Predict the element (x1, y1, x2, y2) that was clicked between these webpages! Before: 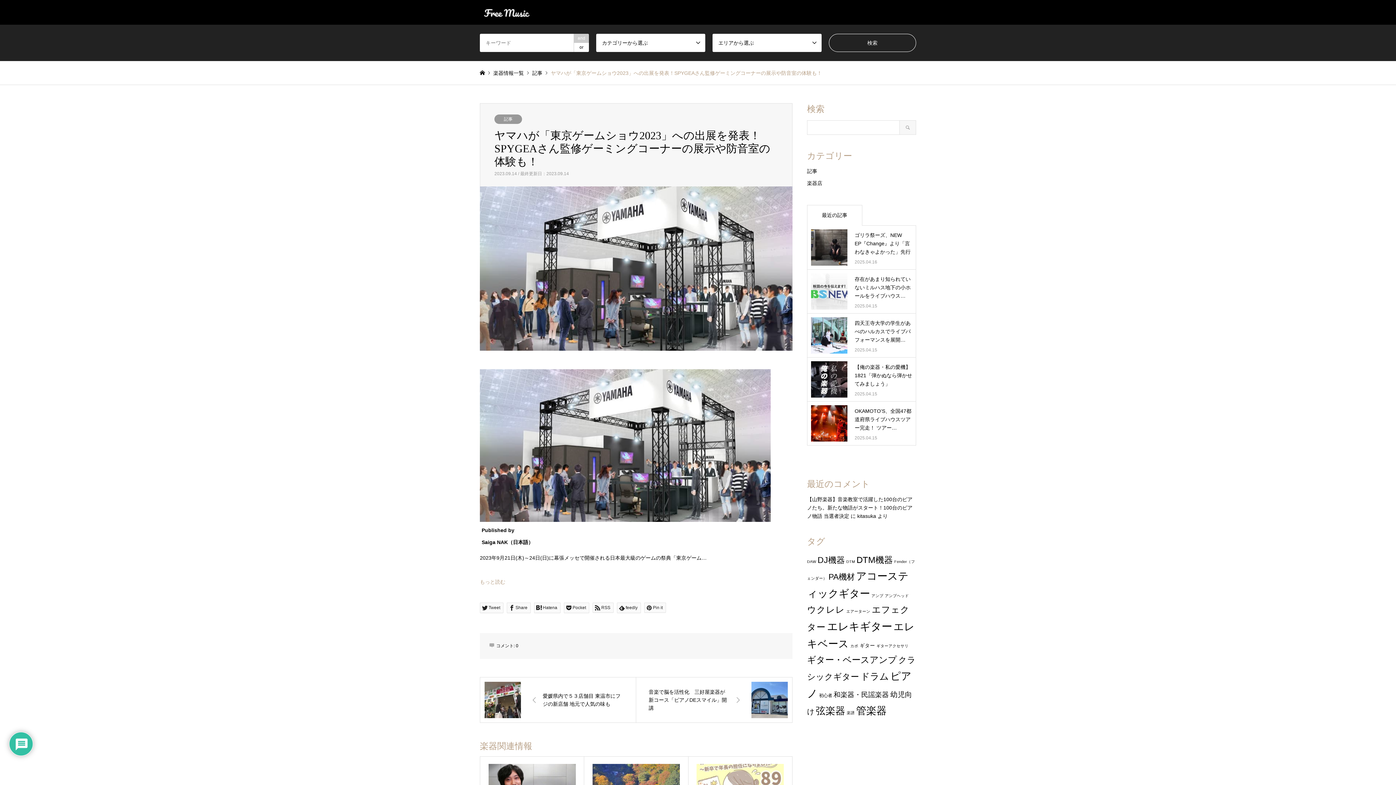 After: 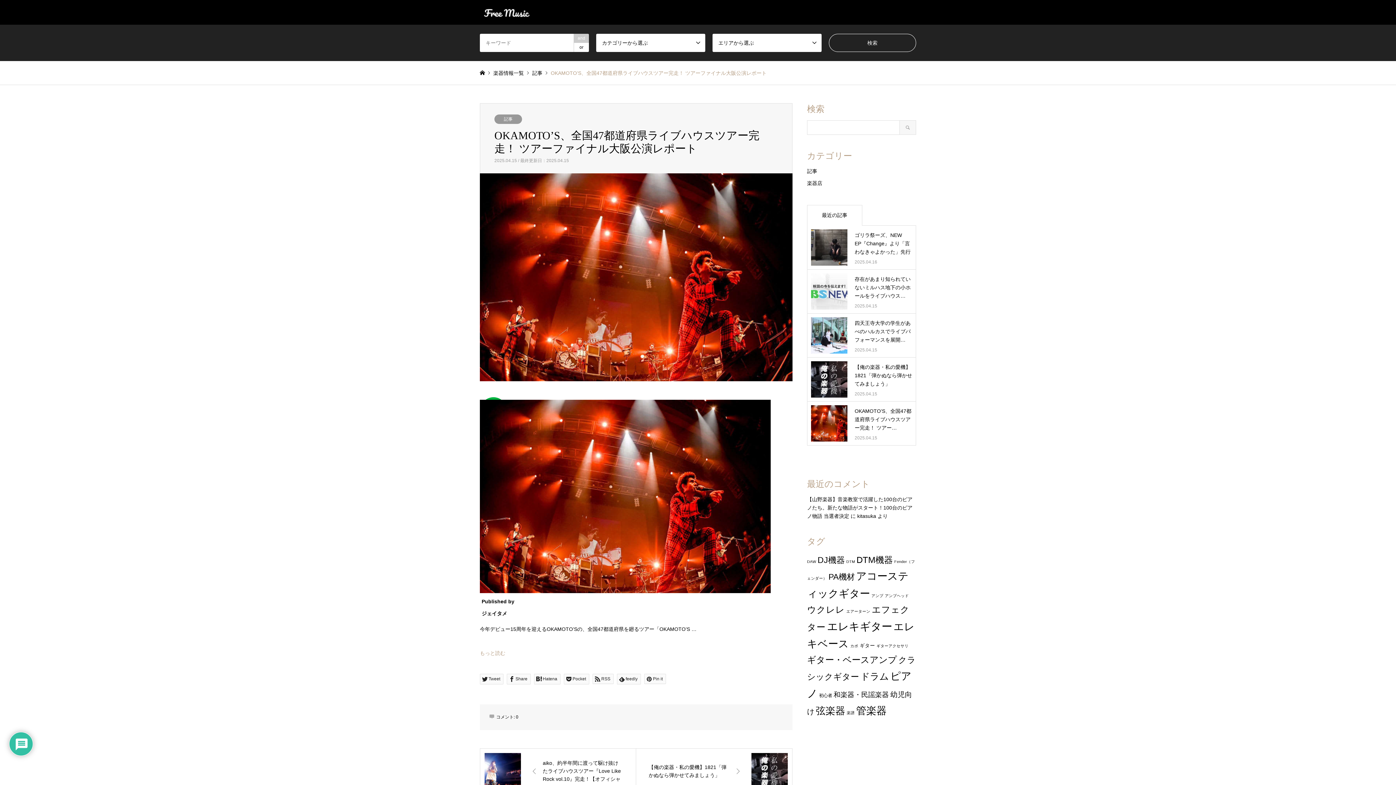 Action: bbox: (811, 405, 912, 441) label: OKAMOTO’S、全国47都道府県ライブハウスツアー完走！ ツアー…

2025.04.15